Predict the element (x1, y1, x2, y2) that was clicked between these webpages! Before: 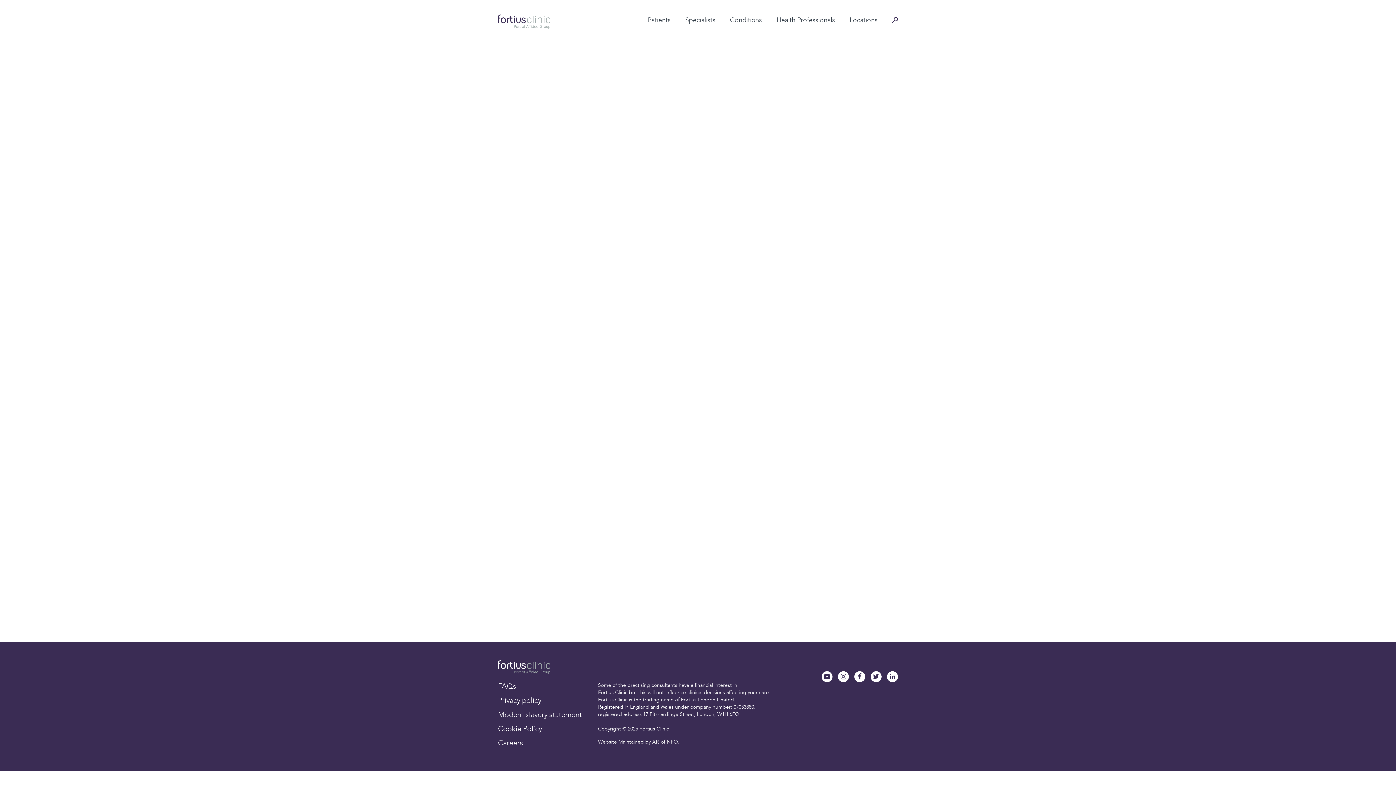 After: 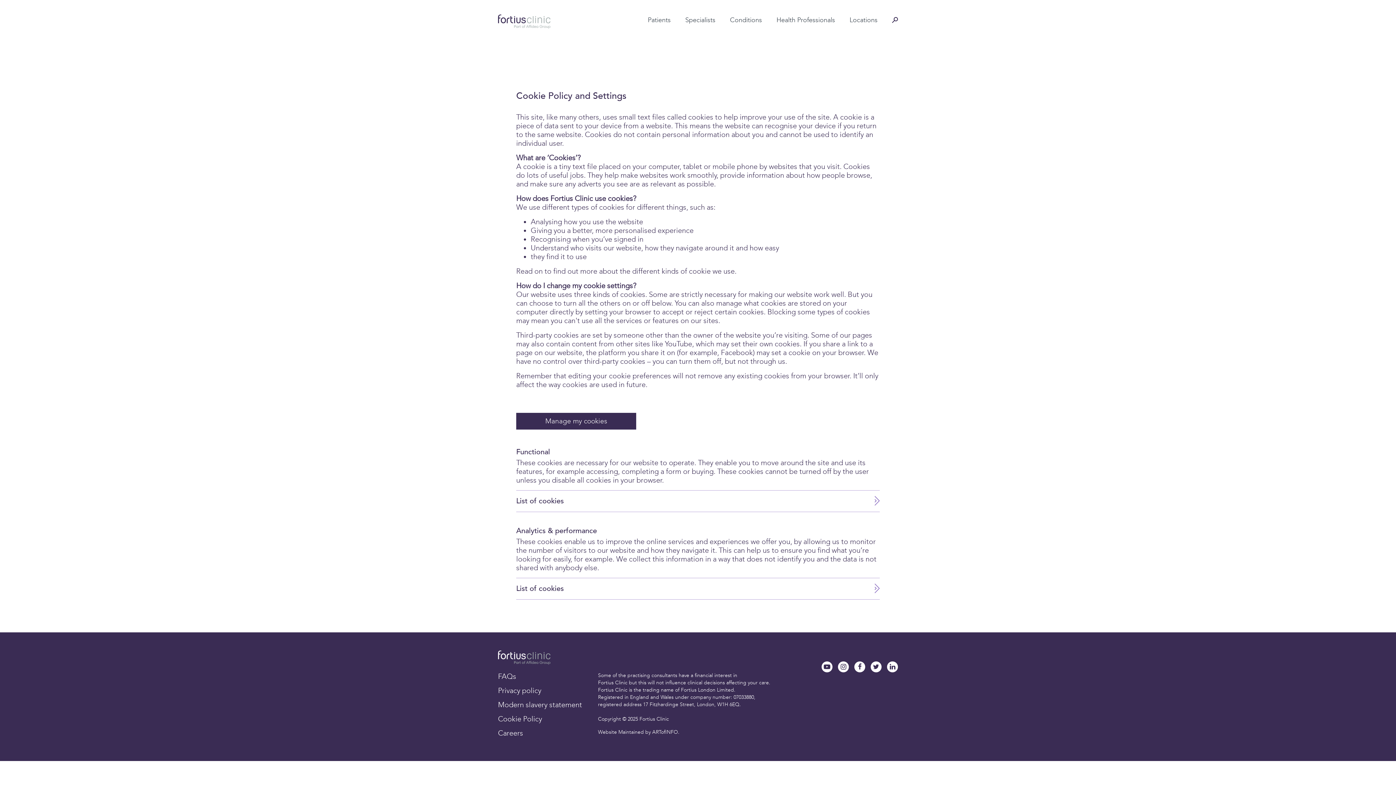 Action: label: Cookie Policy bbox: (498, 724, 542, 733)